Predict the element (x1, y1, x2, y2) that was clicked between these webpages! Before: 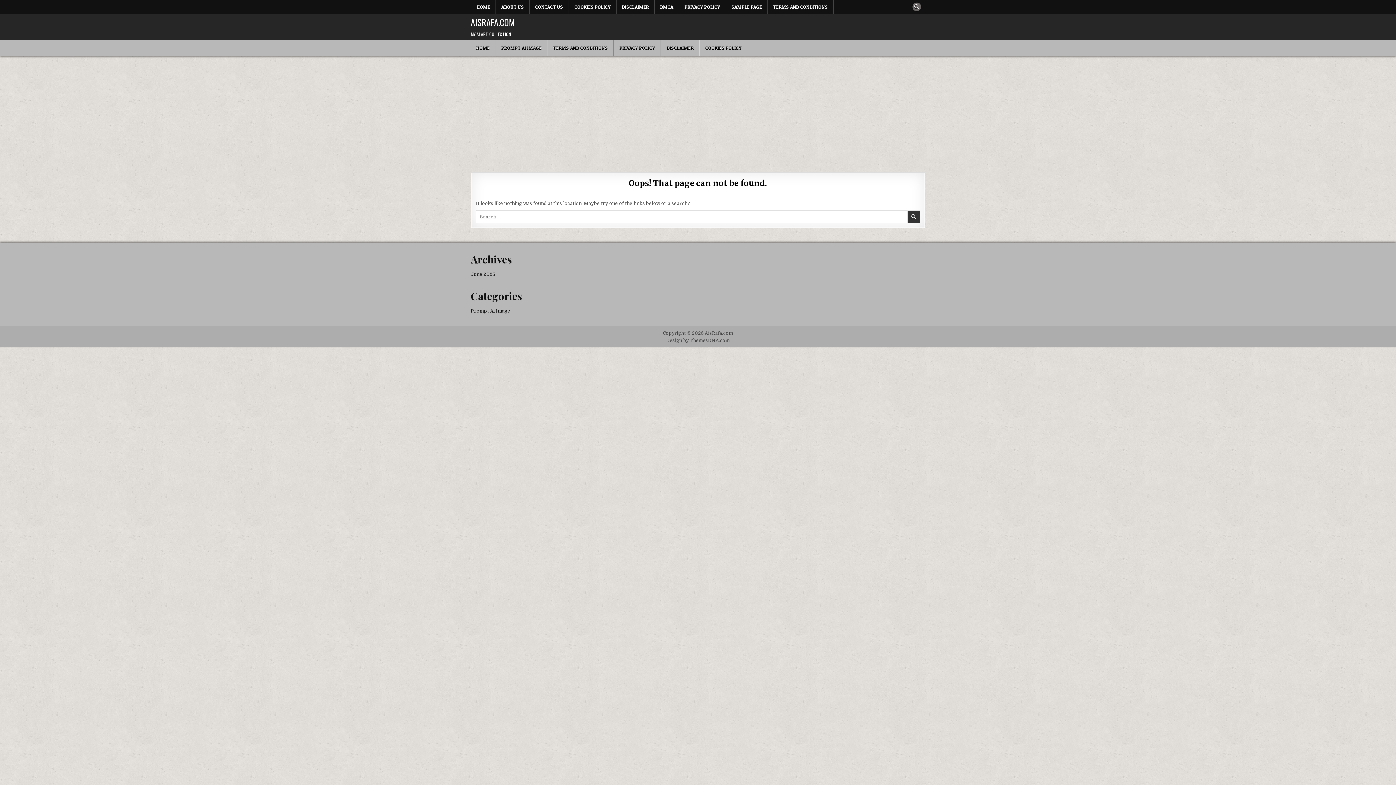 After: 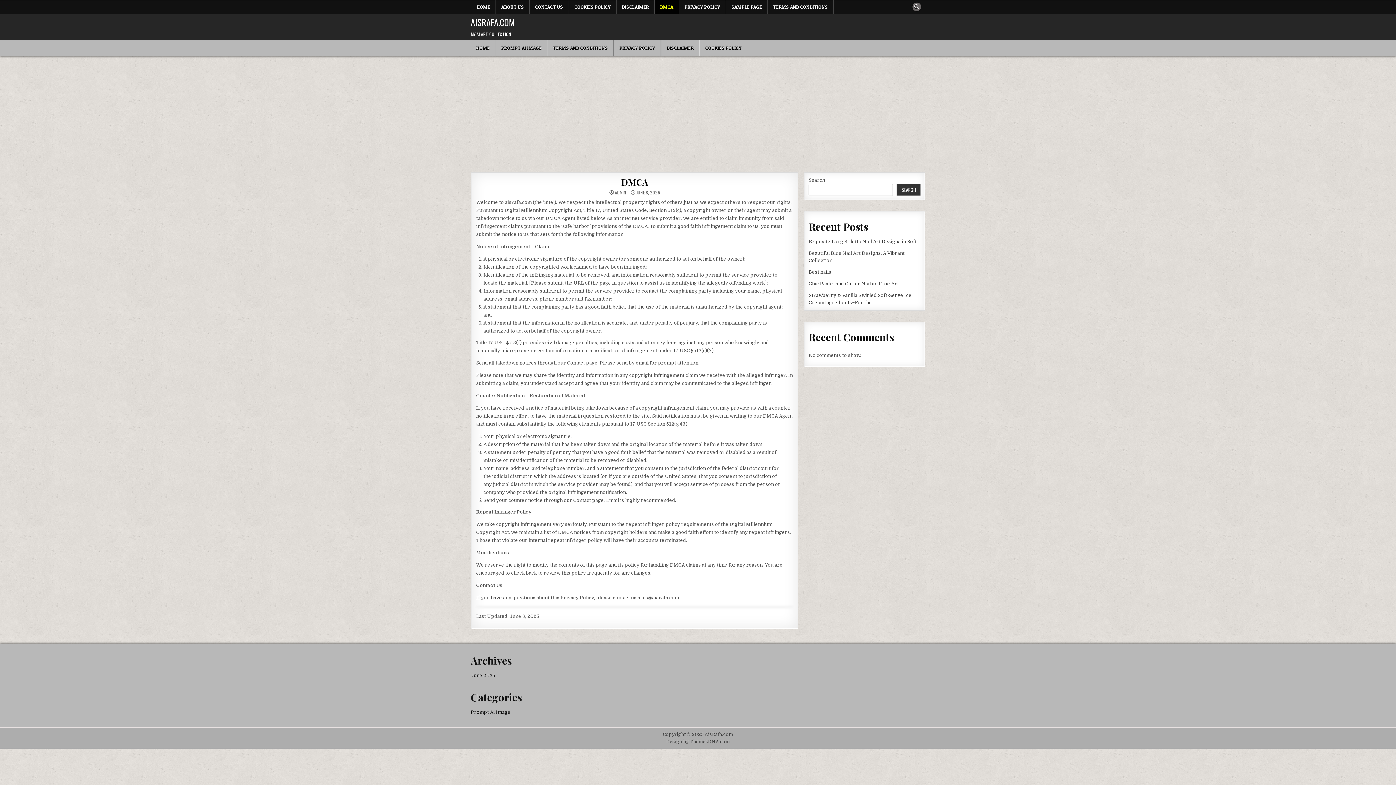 Action: bbox: (654, 0, 679, 13) label: DMCA